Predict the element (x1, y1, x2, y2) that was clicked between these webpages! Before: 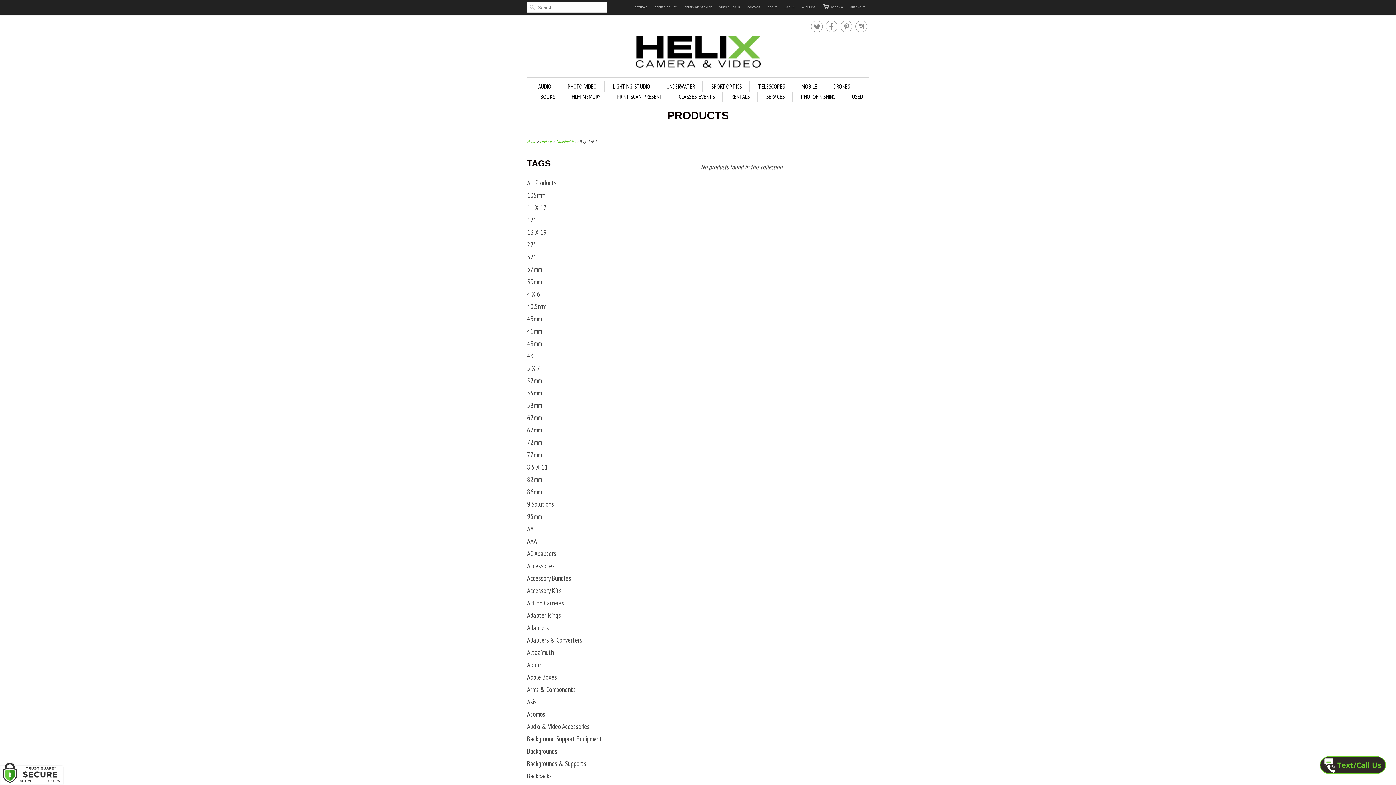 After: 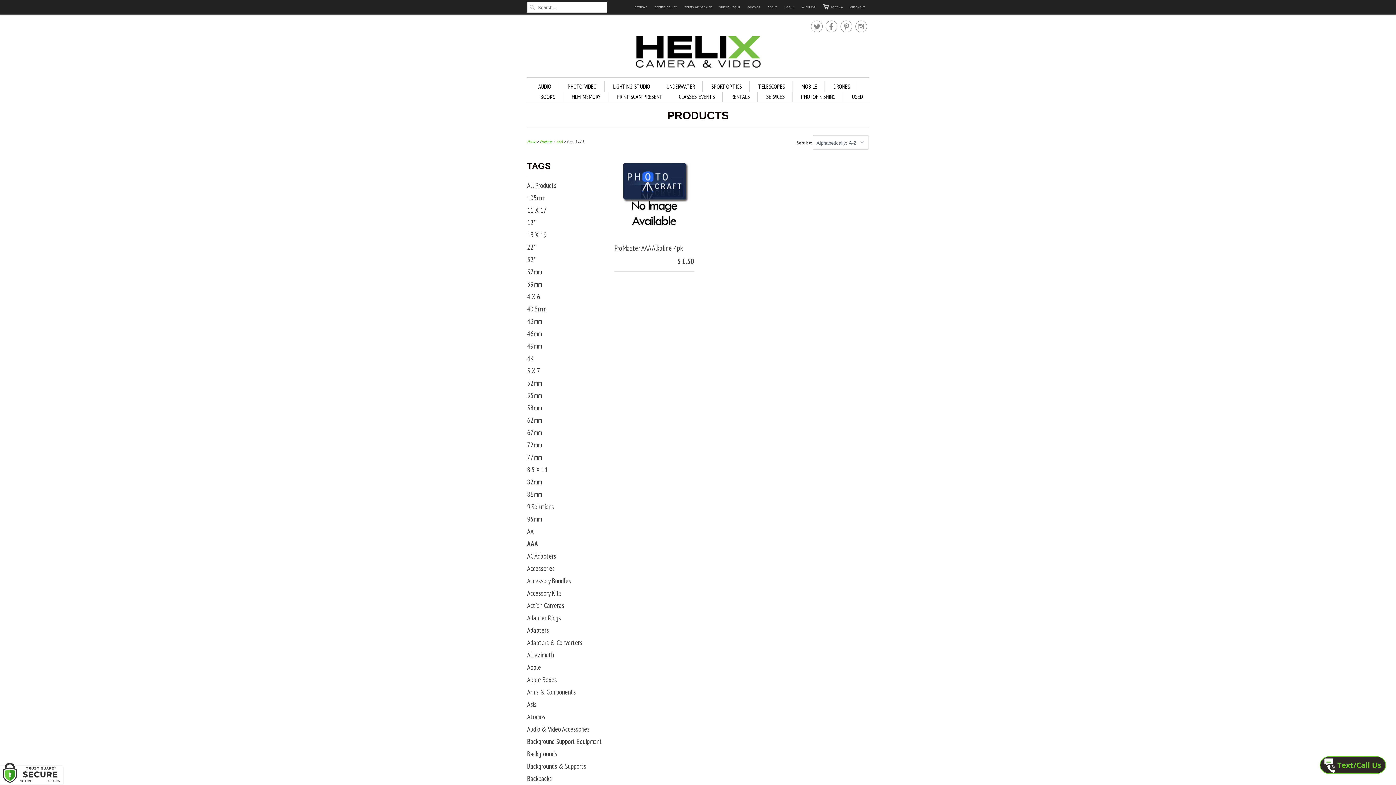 Action: bbox: (527, 537, 537, 545) label: AAA